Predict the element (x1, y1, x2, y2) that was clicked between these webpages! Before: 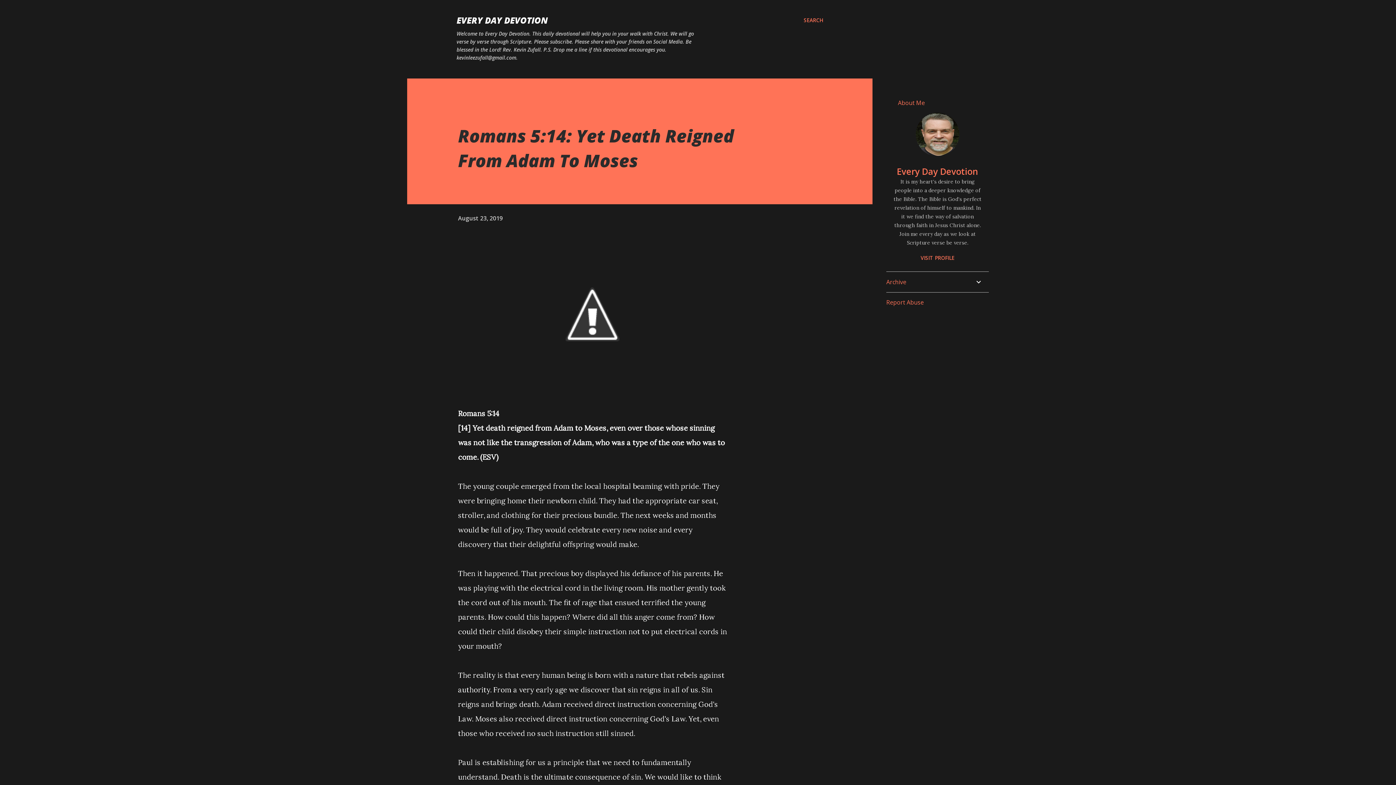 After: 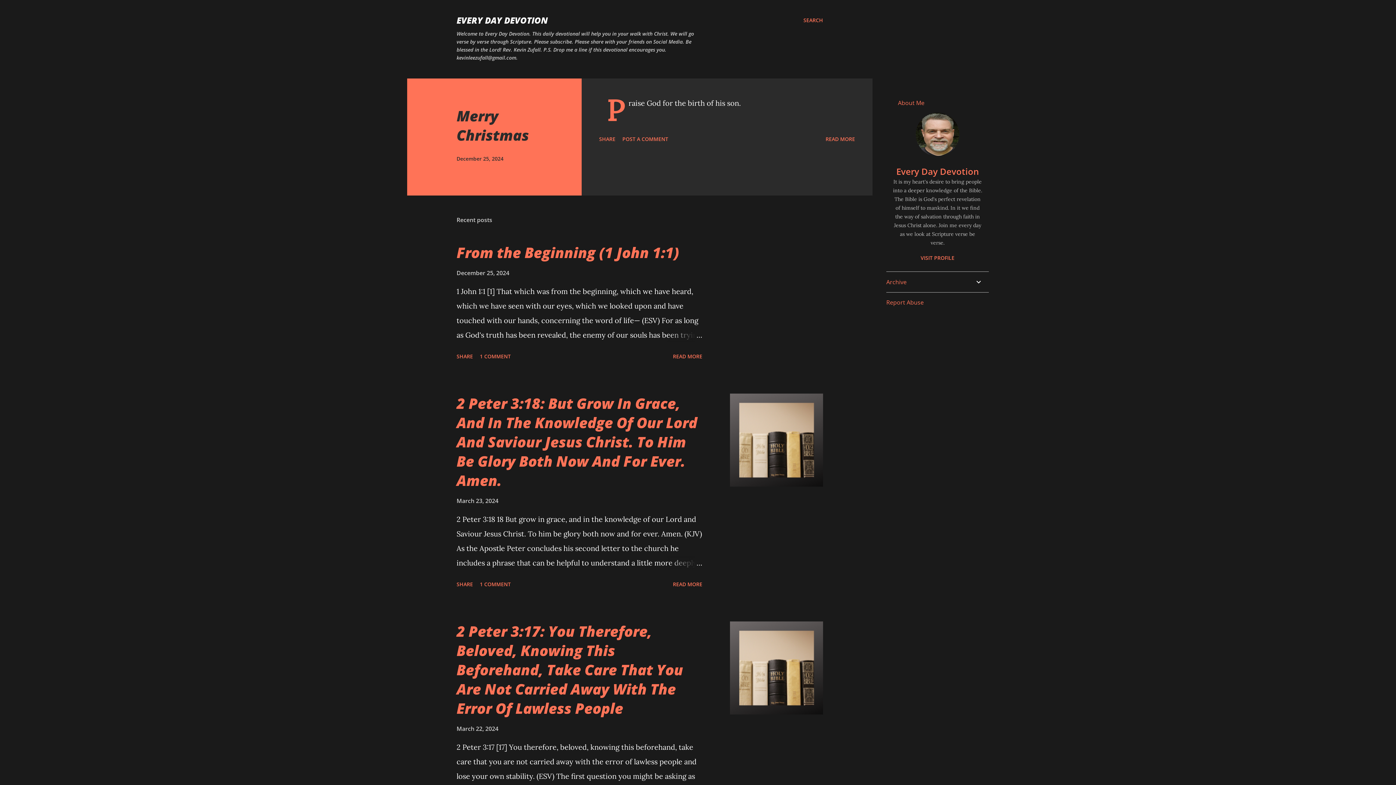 Action: label: EVERY DAY DEVOTION bbox: (456, 14, 548, 26)